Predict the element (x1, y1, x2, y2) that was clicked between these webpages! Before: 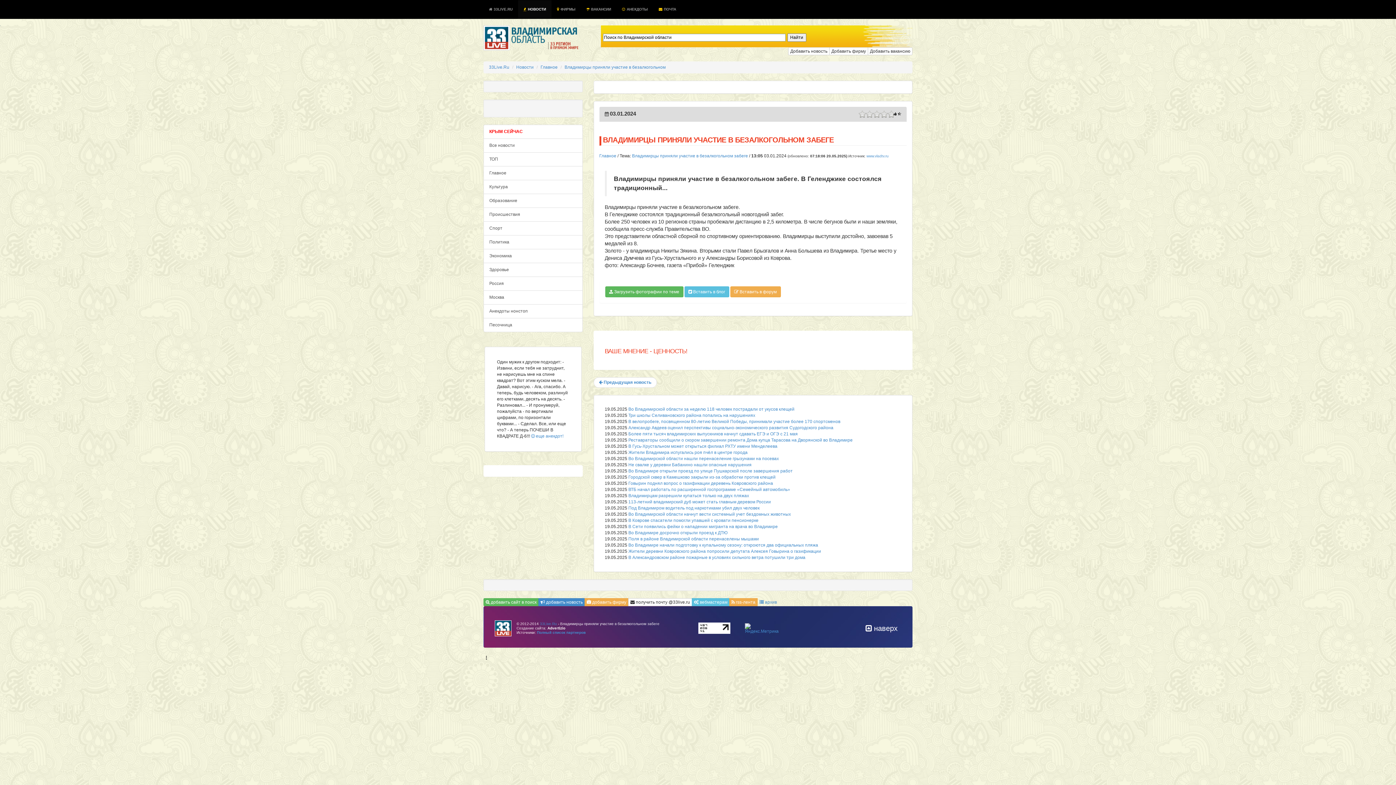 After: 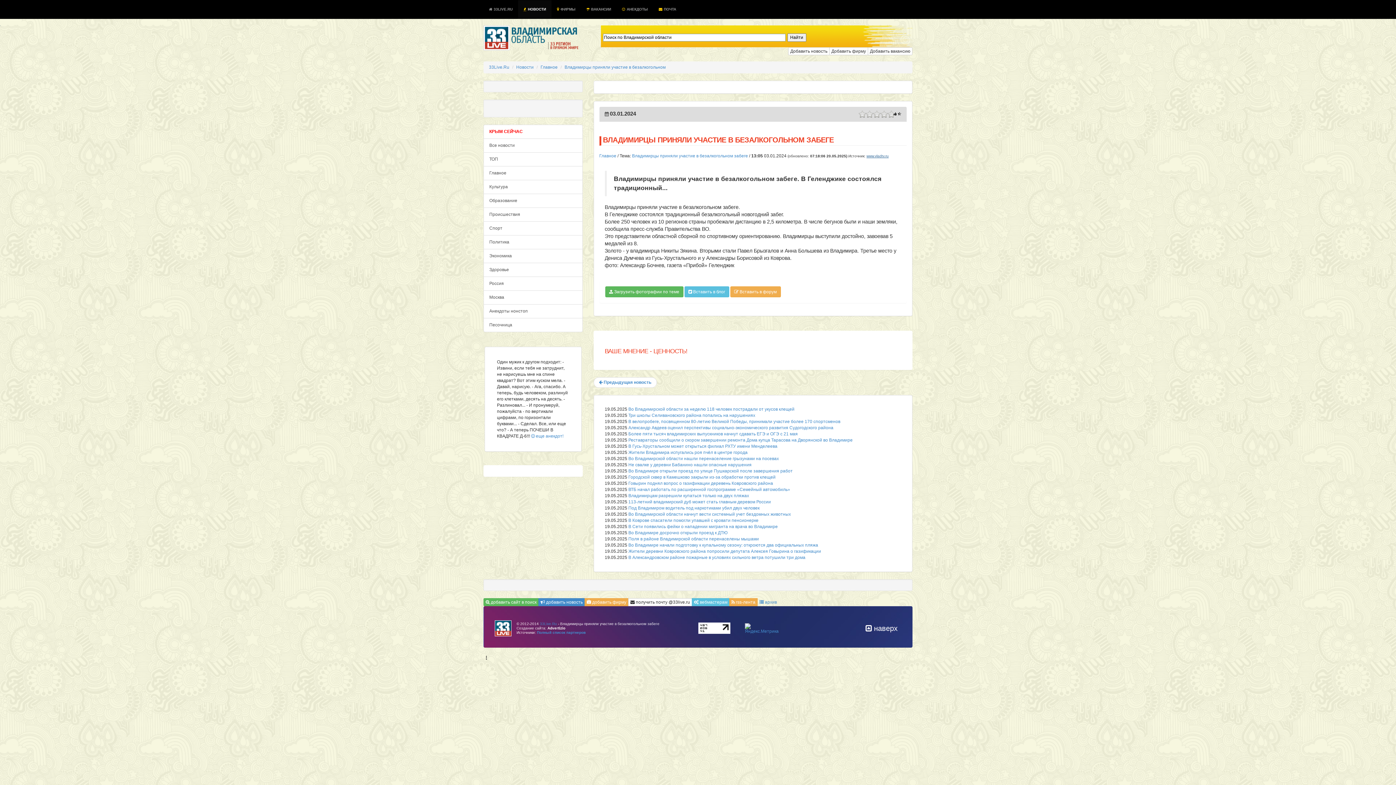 Action: bbox: (866, 154, 888, 158) label: www.vladtv.ru